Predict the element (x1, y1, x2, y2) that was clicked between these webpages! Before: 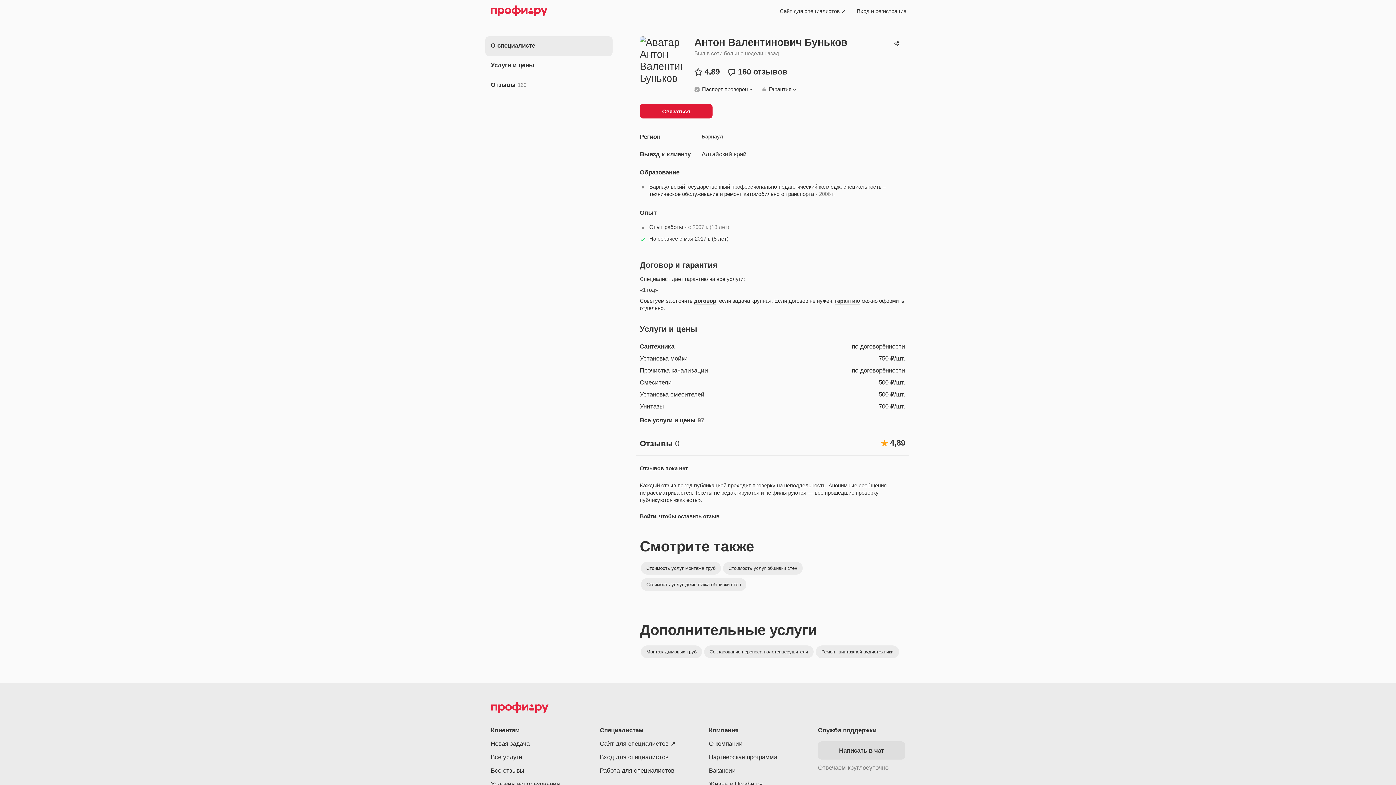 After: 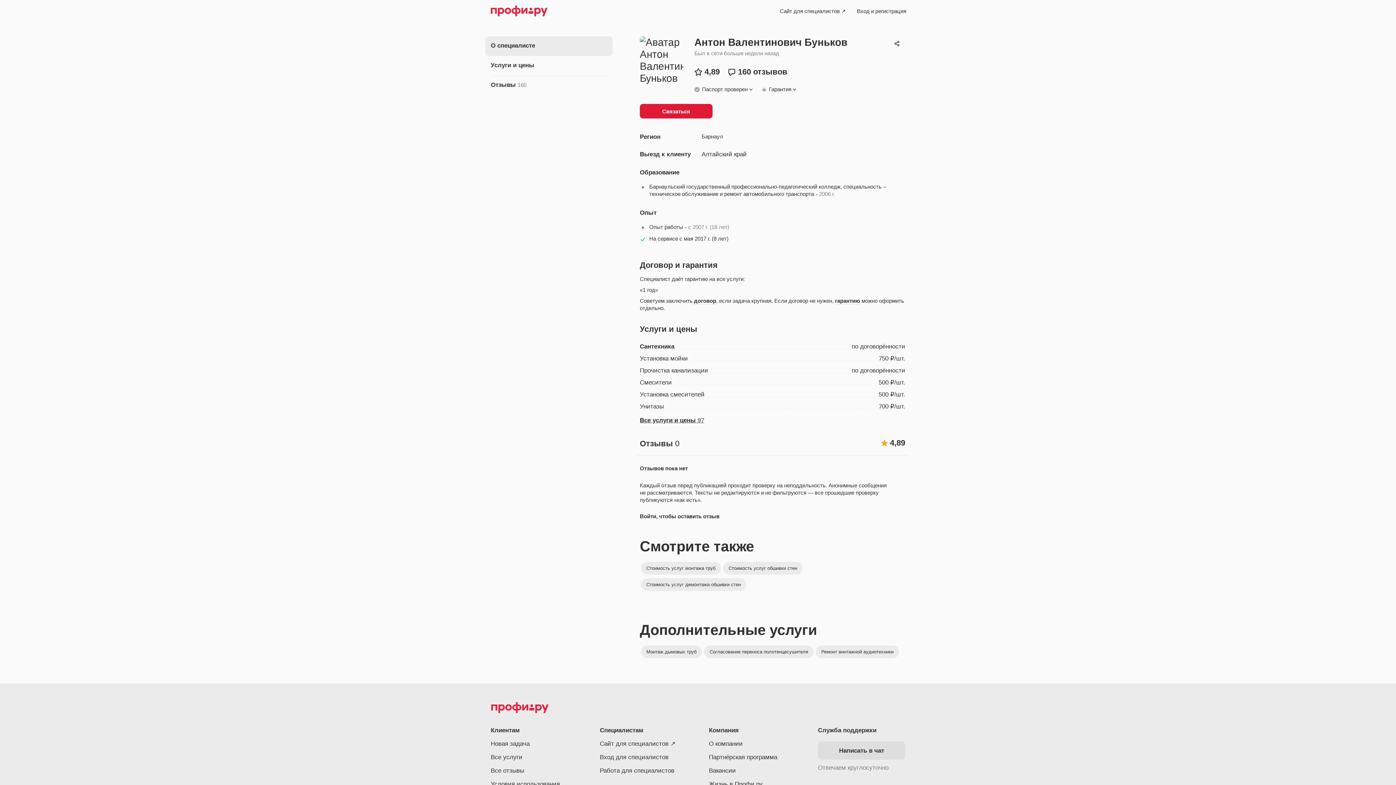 Action: bbox: (640, 343, 675, 350) label: Сантехника